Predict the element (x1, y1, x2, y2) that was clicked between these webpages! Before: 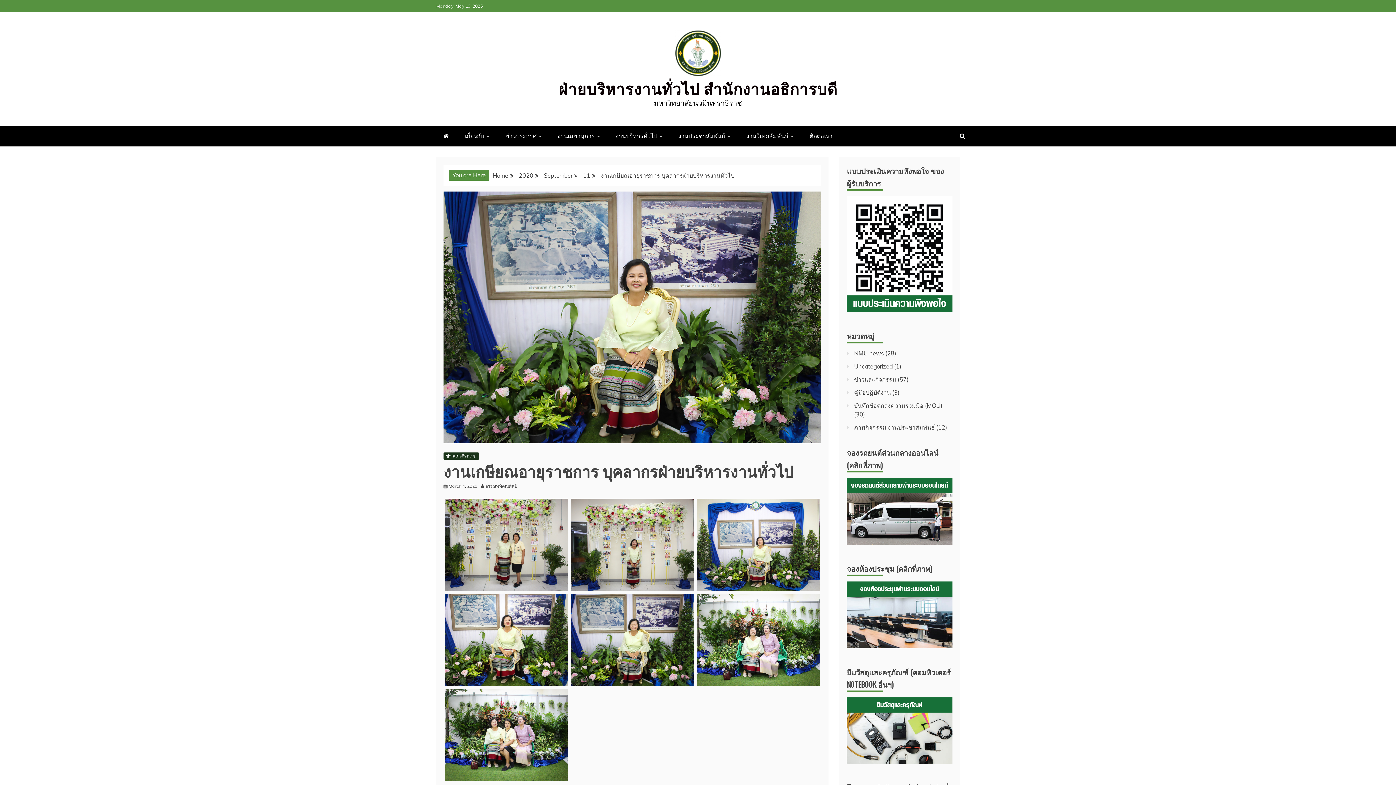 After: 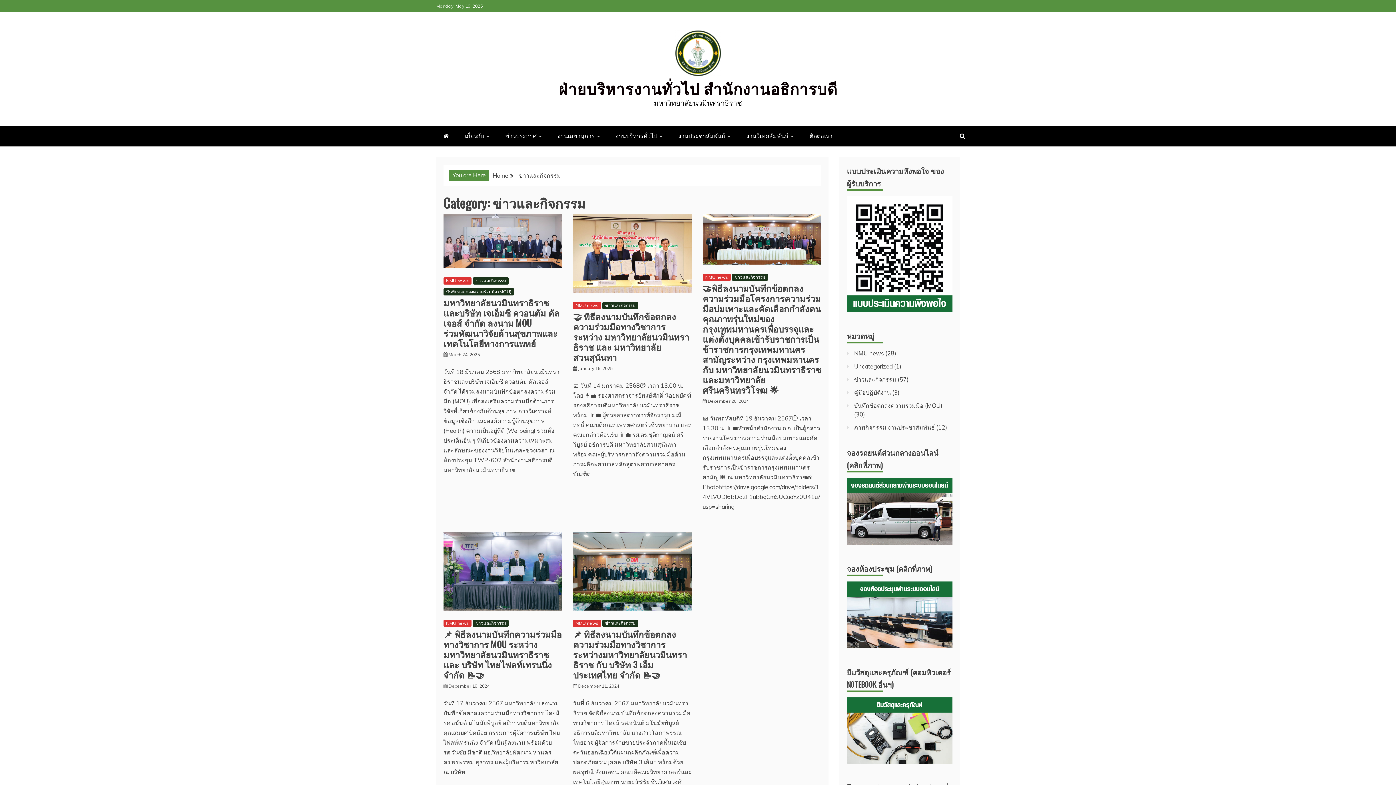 Action: label: ข่าวและกิจกรรม bbox: (854, 375, 896, 383)